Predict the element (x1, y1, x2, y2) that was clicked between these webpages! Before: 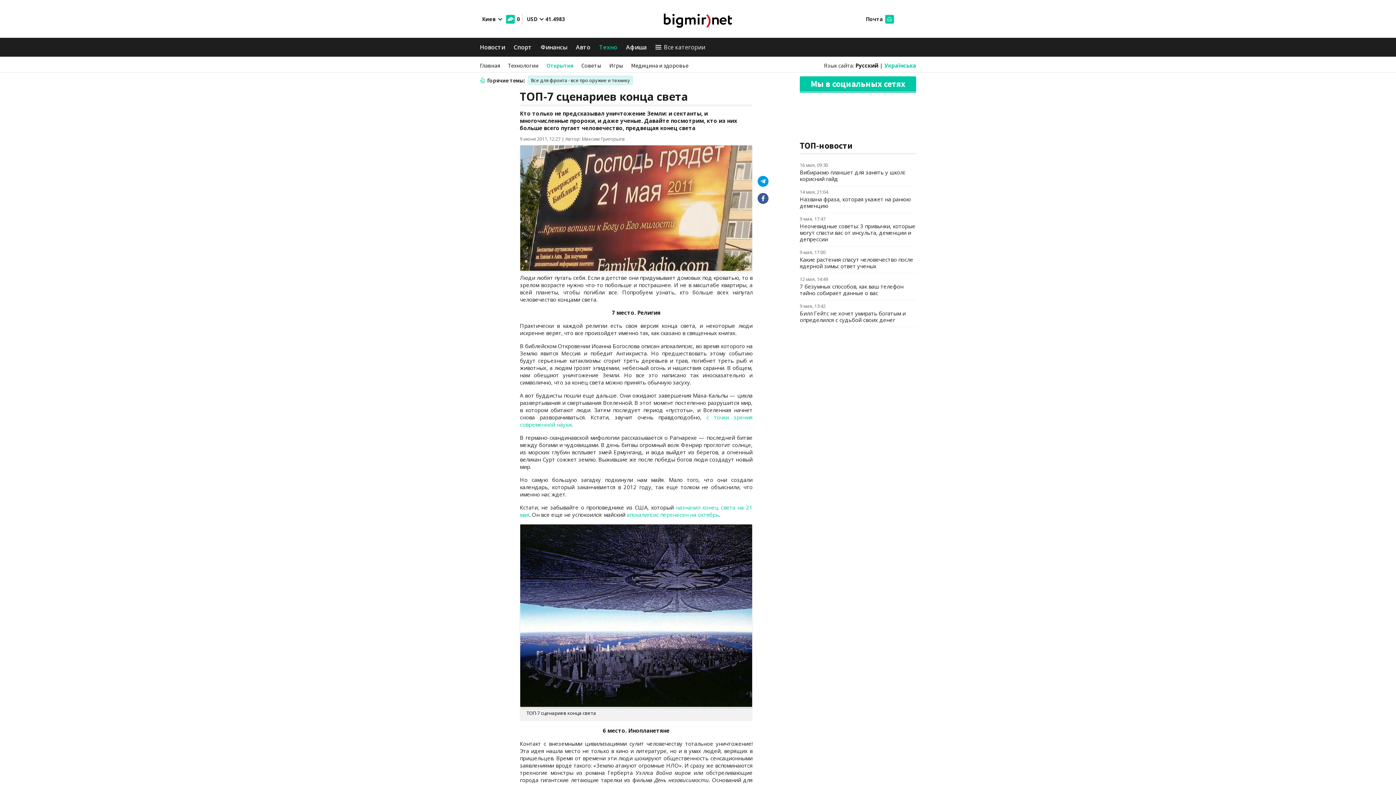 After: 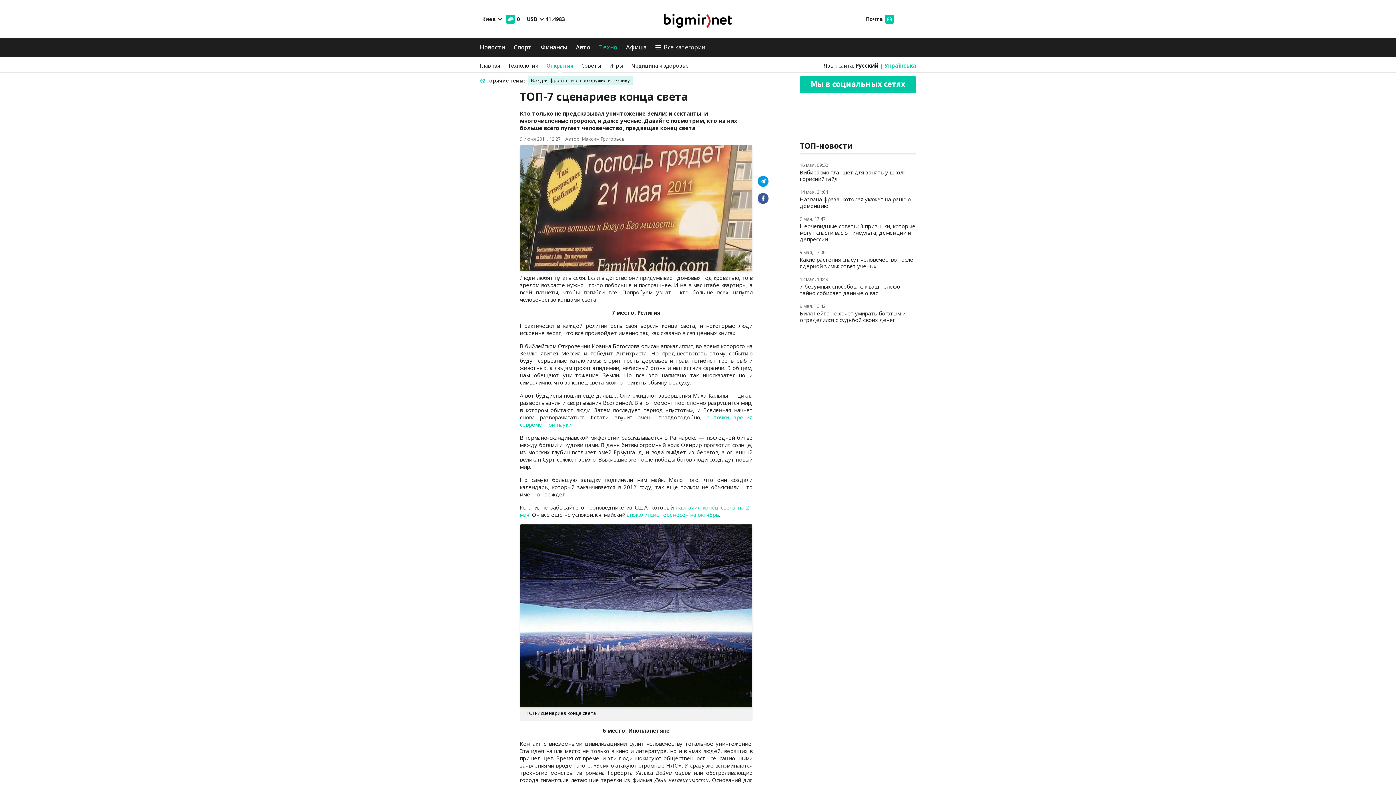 Action: bbox: (757, 176, 768, 186)